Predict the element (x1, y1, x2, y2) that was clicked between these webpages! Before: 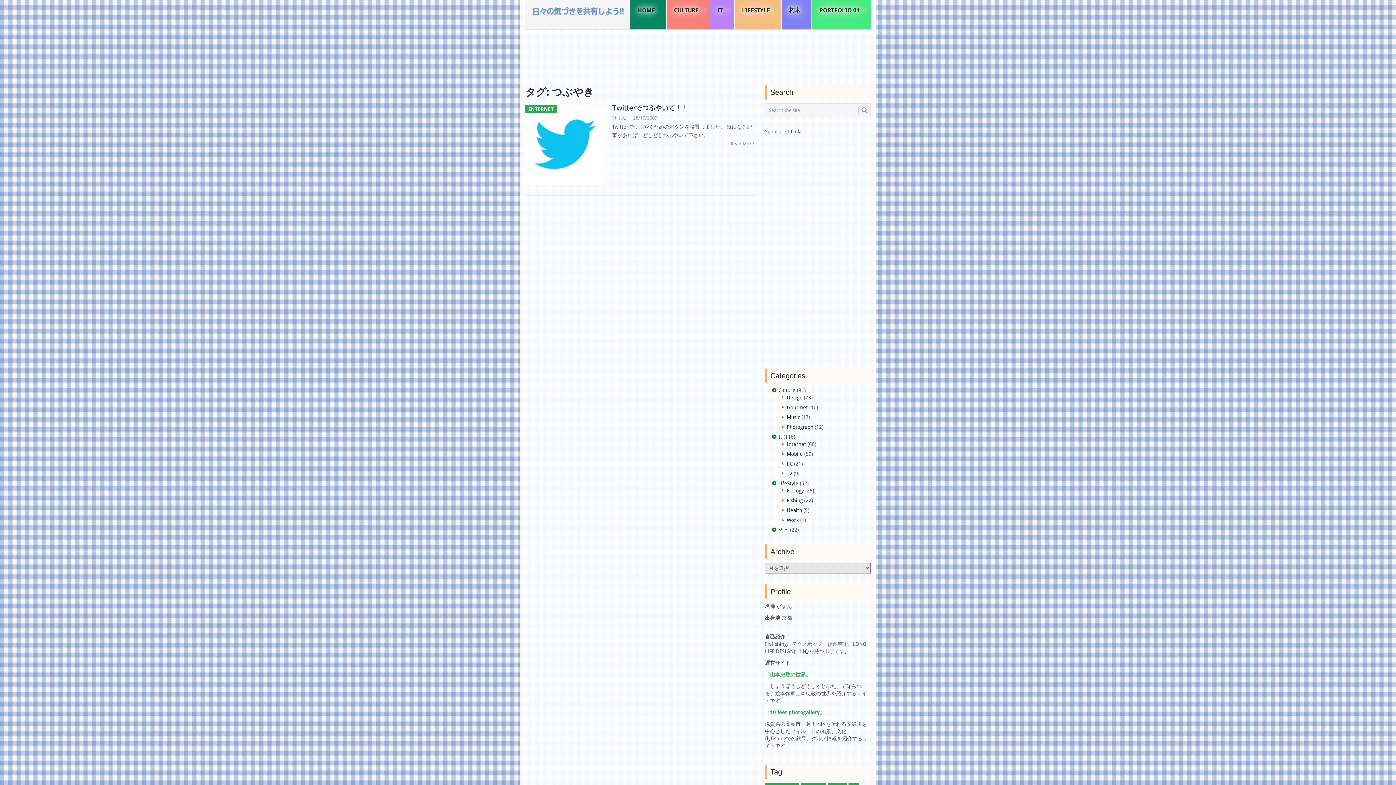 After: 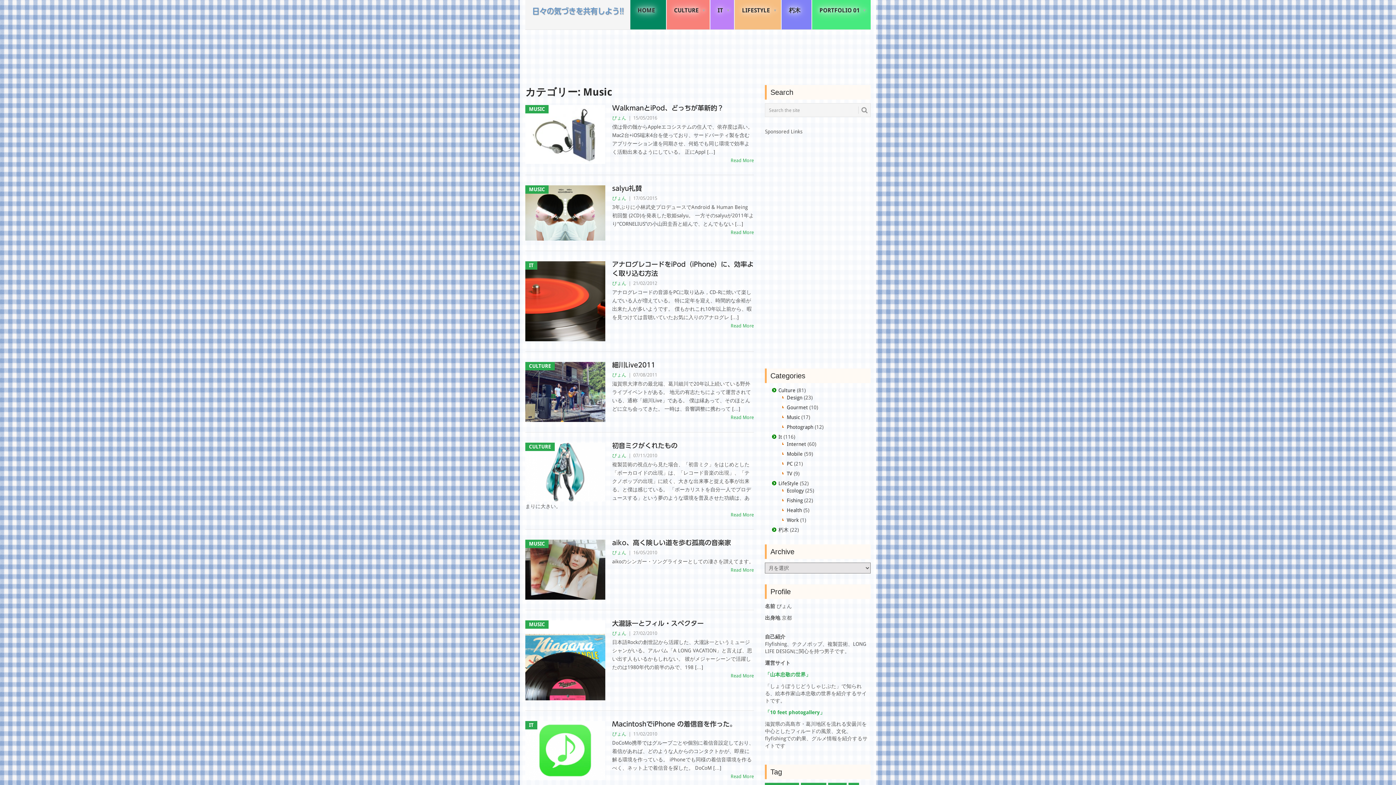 Action: bbox: (786, 414, 800, 420) label: Music